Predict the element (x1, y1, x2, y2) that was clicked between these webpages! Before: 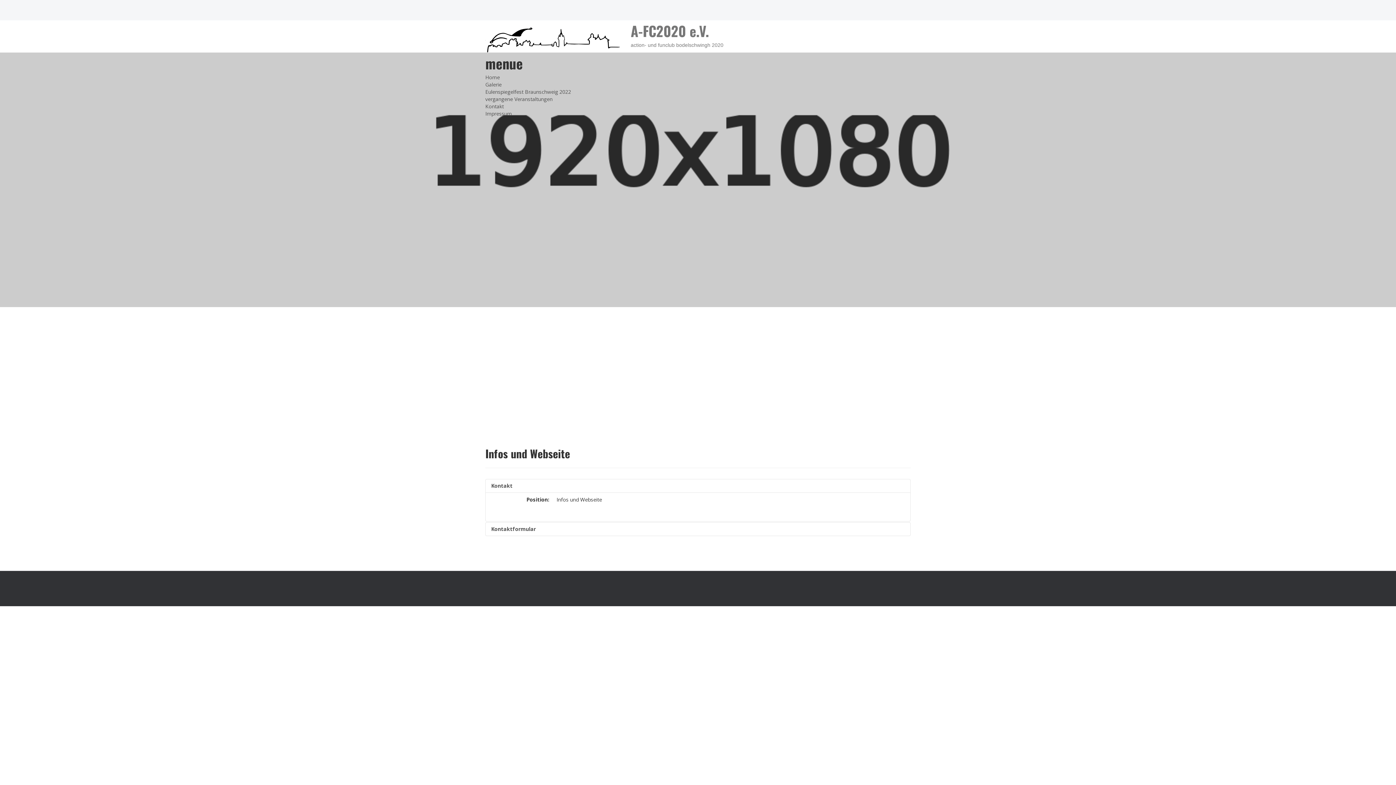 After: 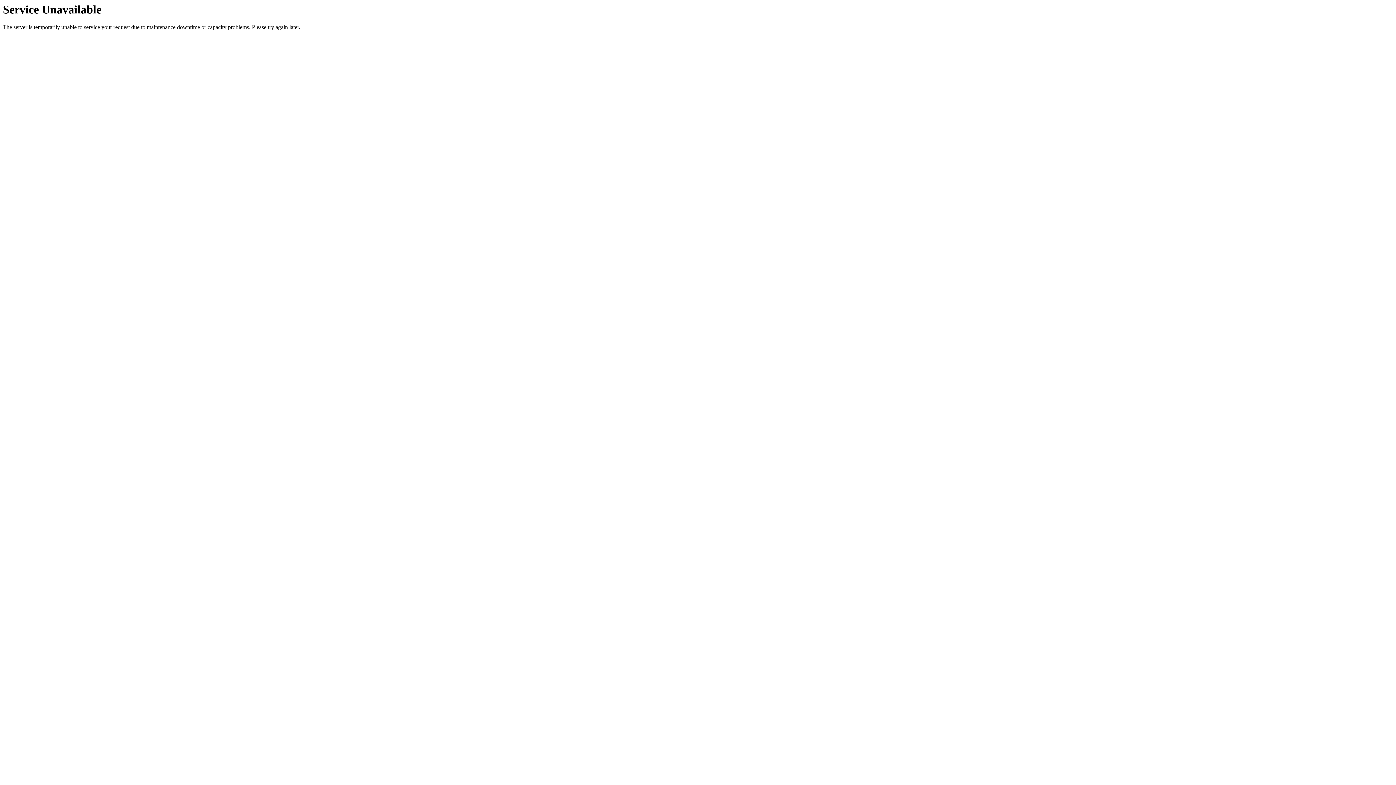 Action: label: vergangene Veranstaltungen bbox: (485, 95, 910, 102)